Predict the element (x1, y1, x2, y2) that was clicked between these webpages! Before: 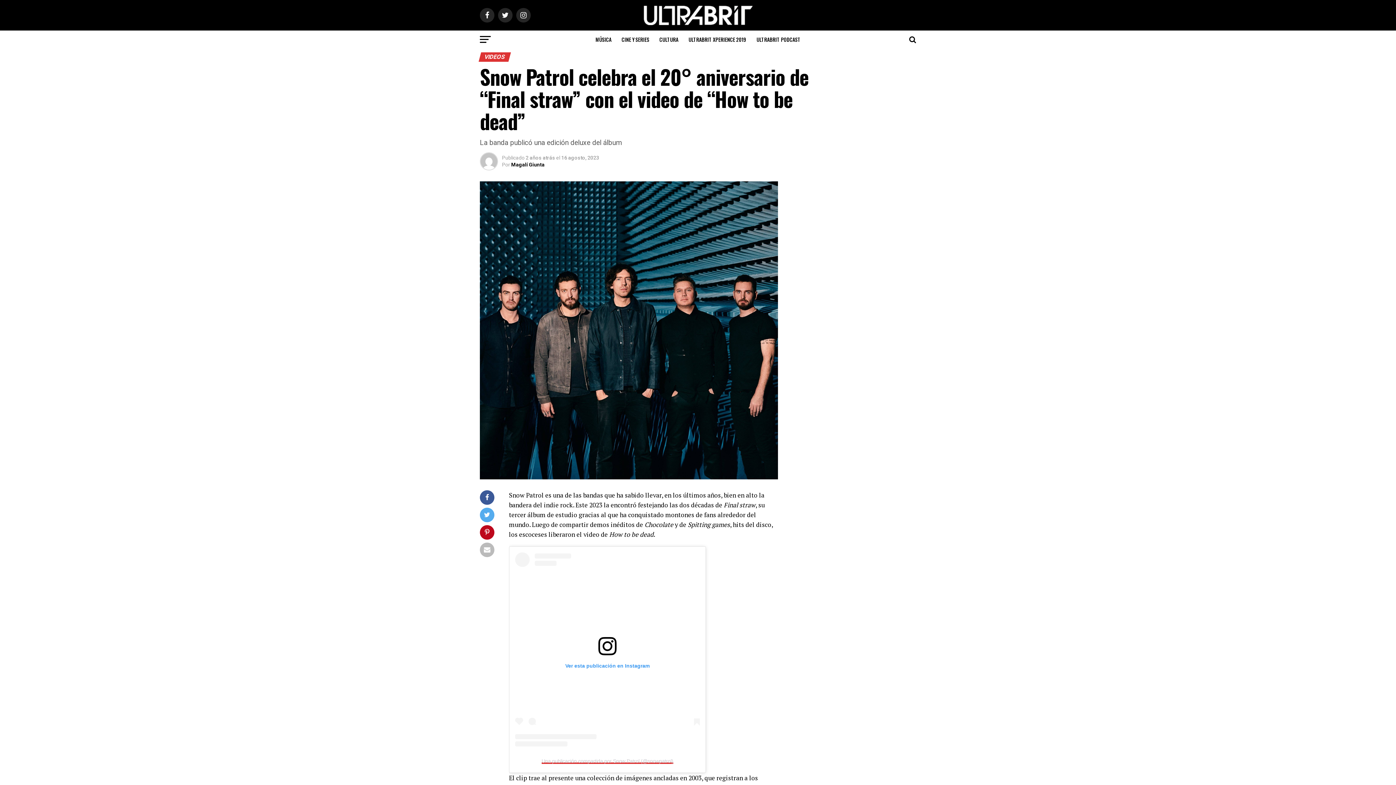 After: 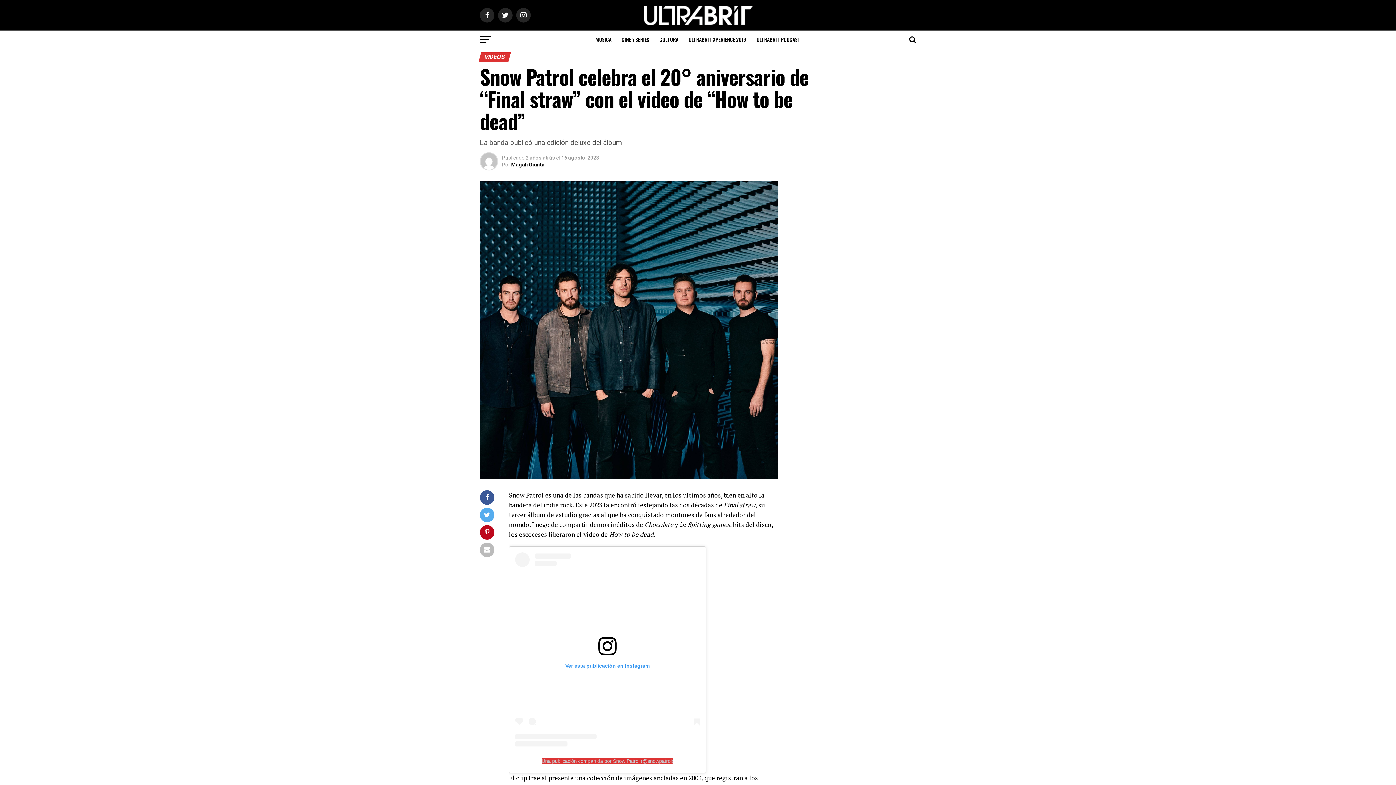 Action: bbox: (541, 758, 673, 764) label: Una publicación compartida por Snow Patrol (@snowpatrol)